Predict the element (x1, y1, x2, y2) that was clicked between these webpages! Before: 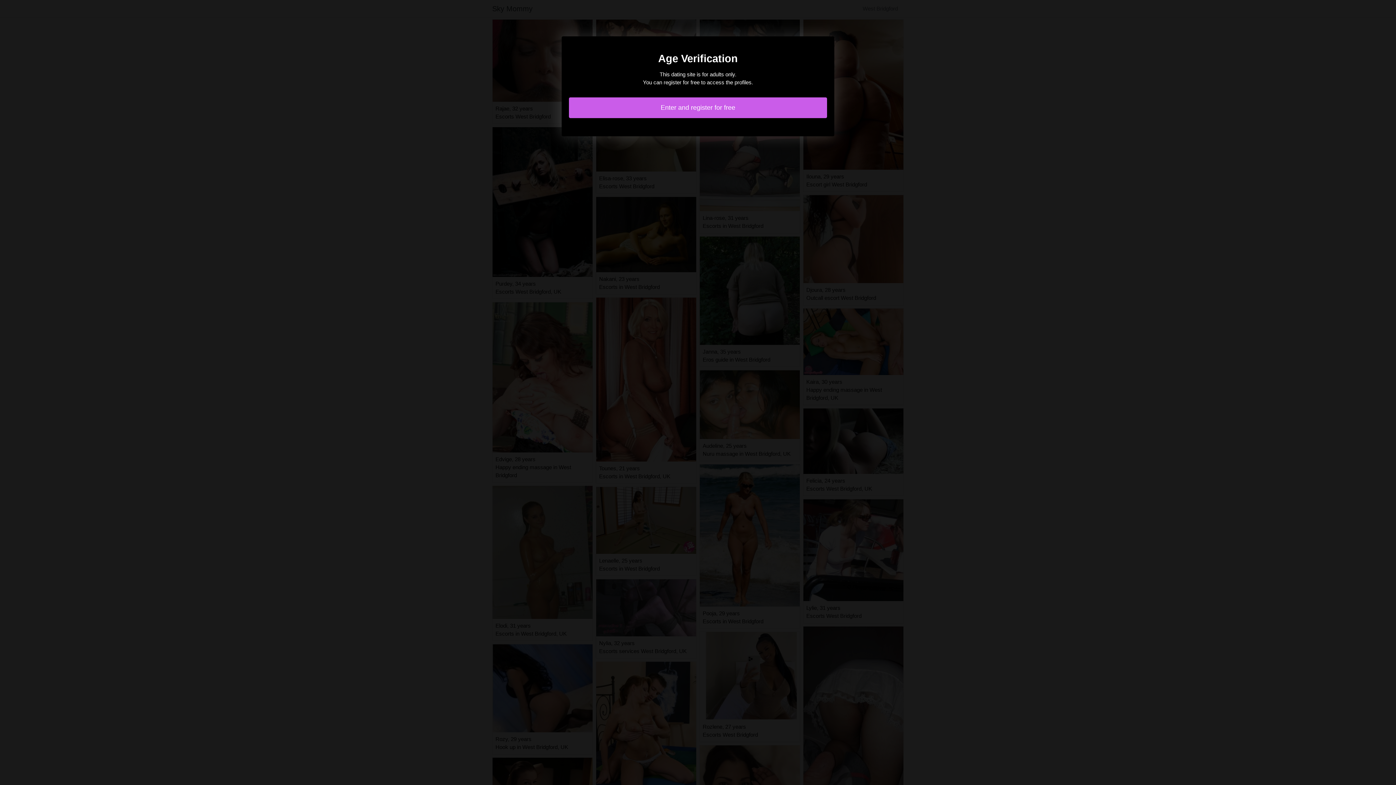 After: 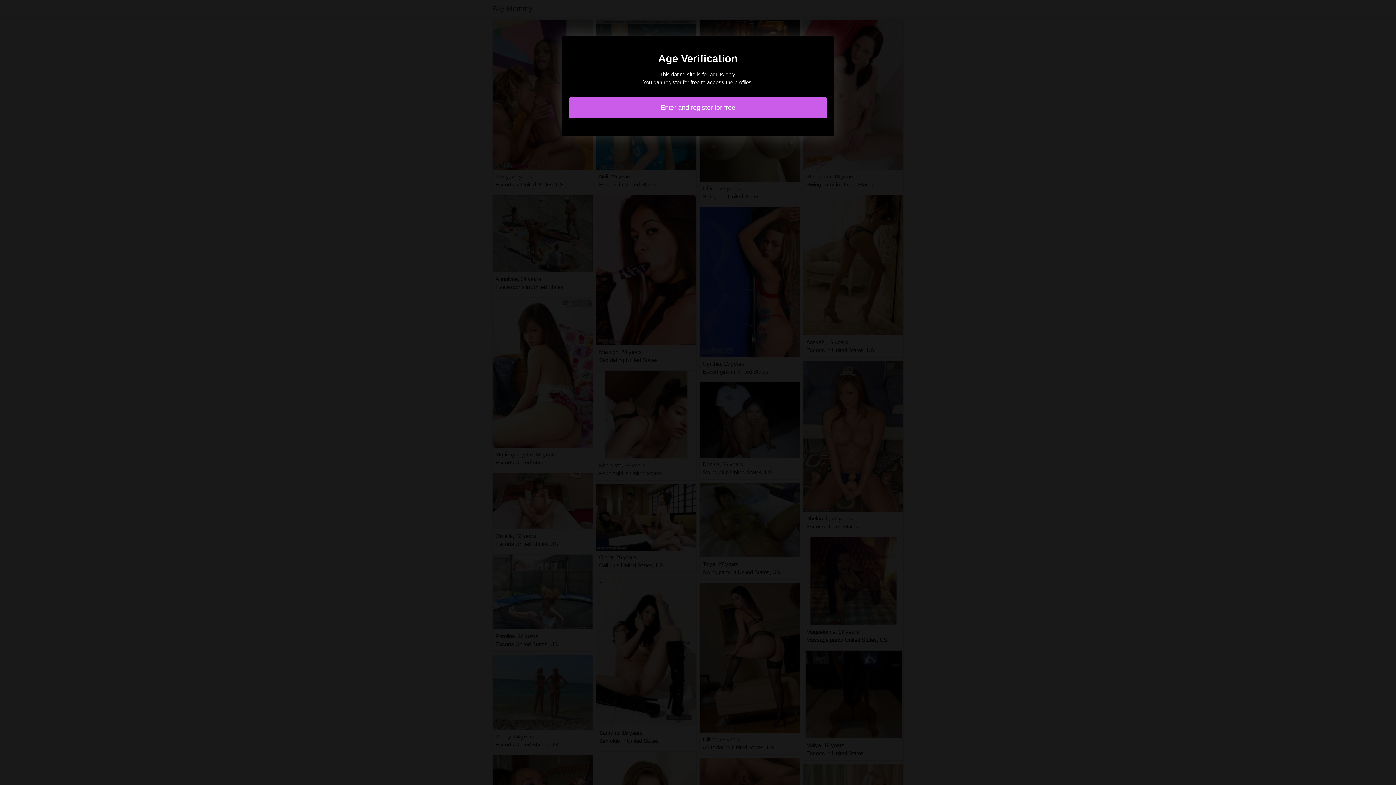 Action: label: Enter and register for free bbox: (569, 97, 827, 118)